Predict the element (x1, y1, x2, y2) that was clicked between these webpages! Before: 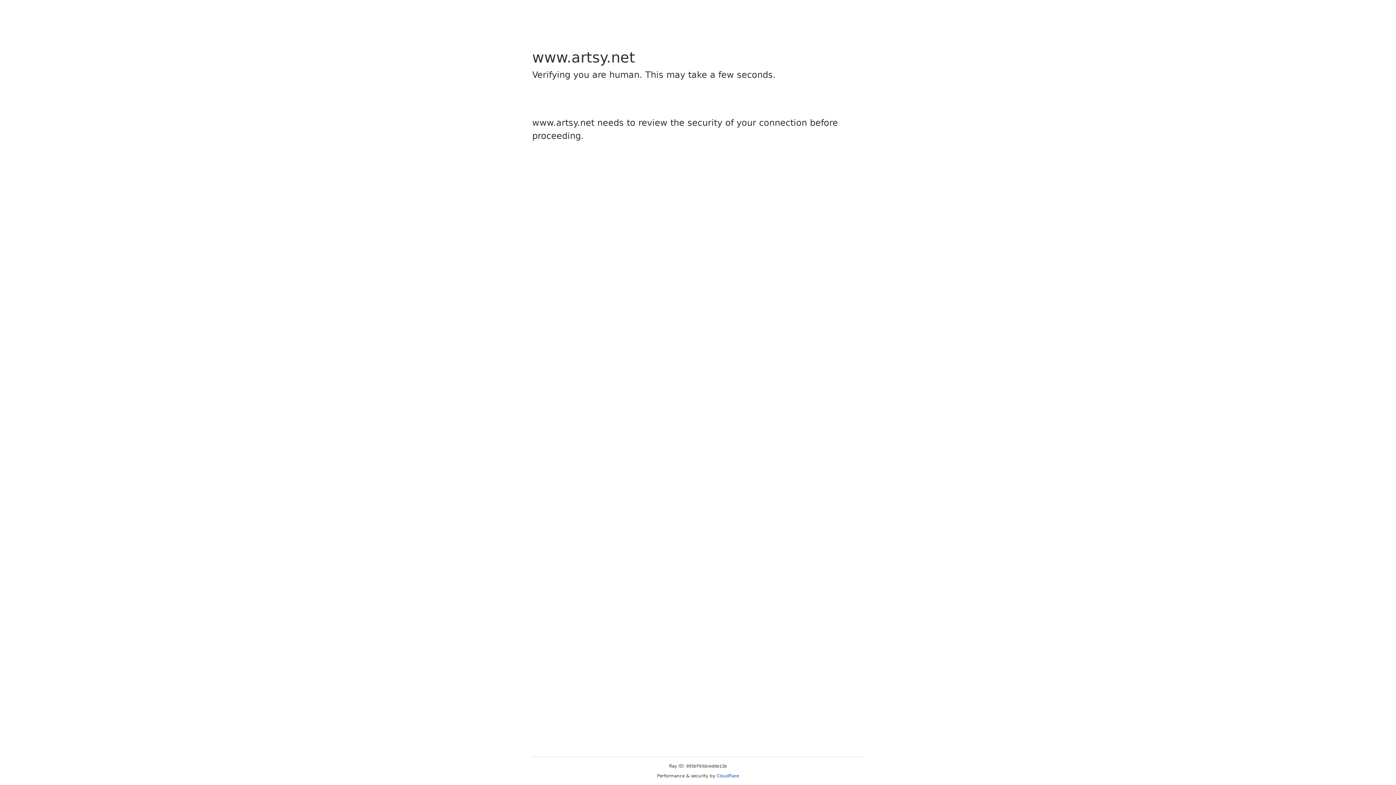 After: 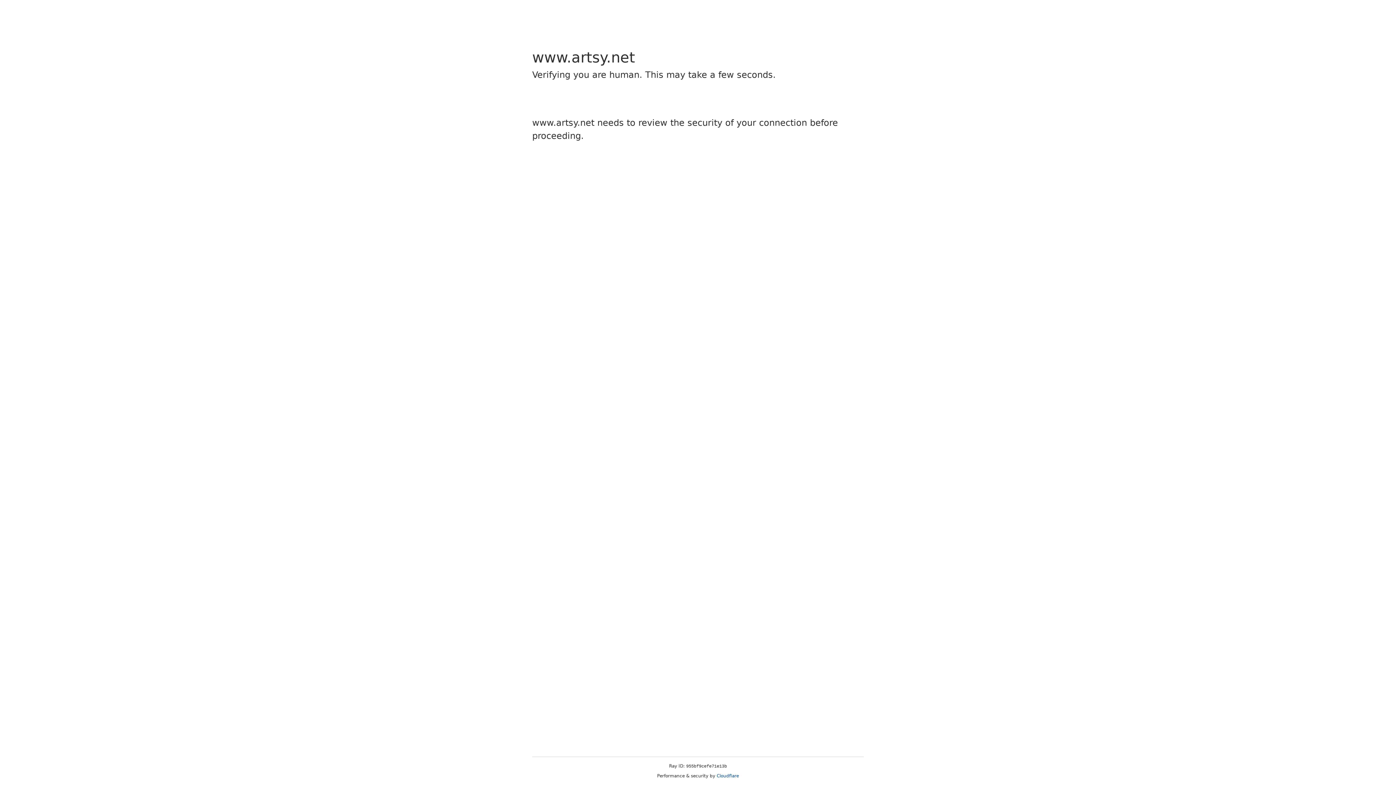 Action: bbox: (716, 773, 739, 778) label: Cloudflare